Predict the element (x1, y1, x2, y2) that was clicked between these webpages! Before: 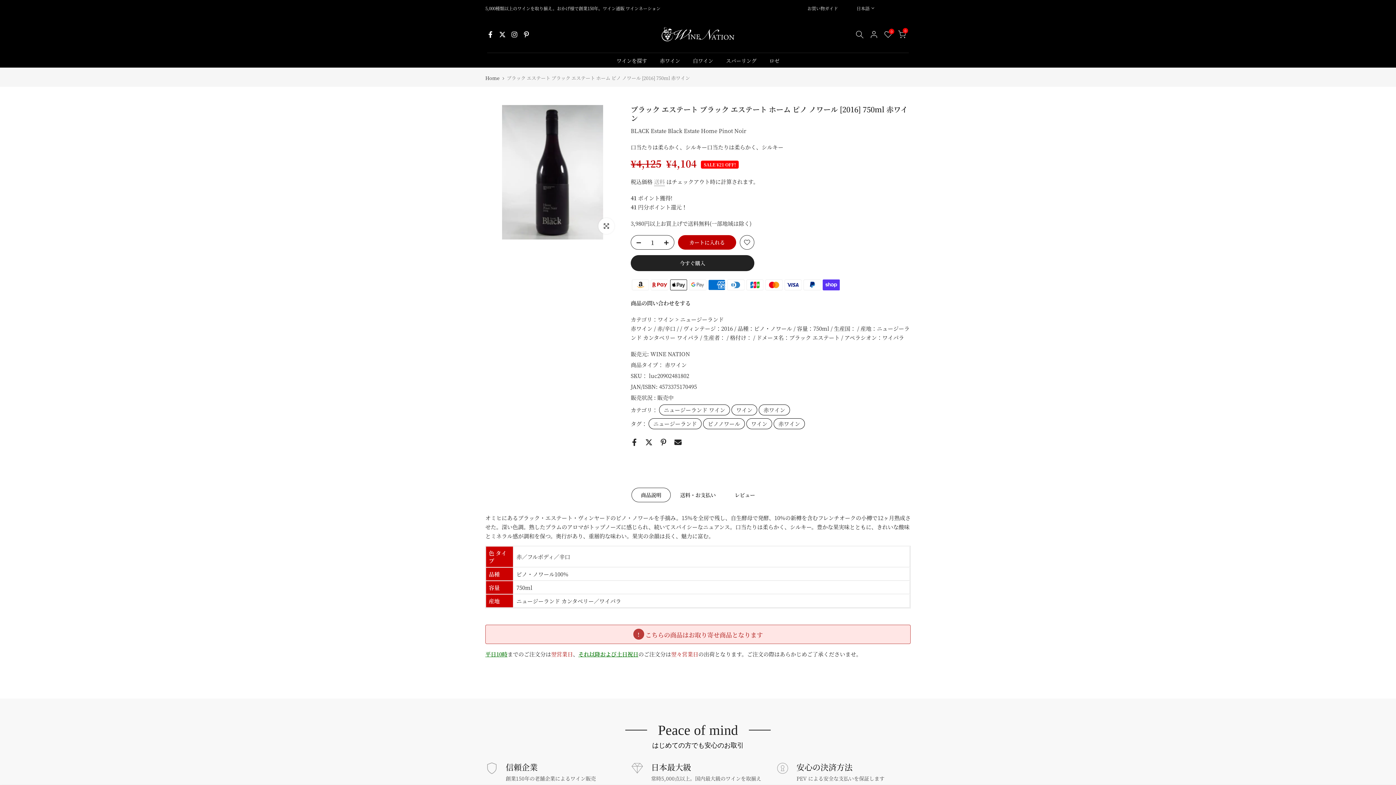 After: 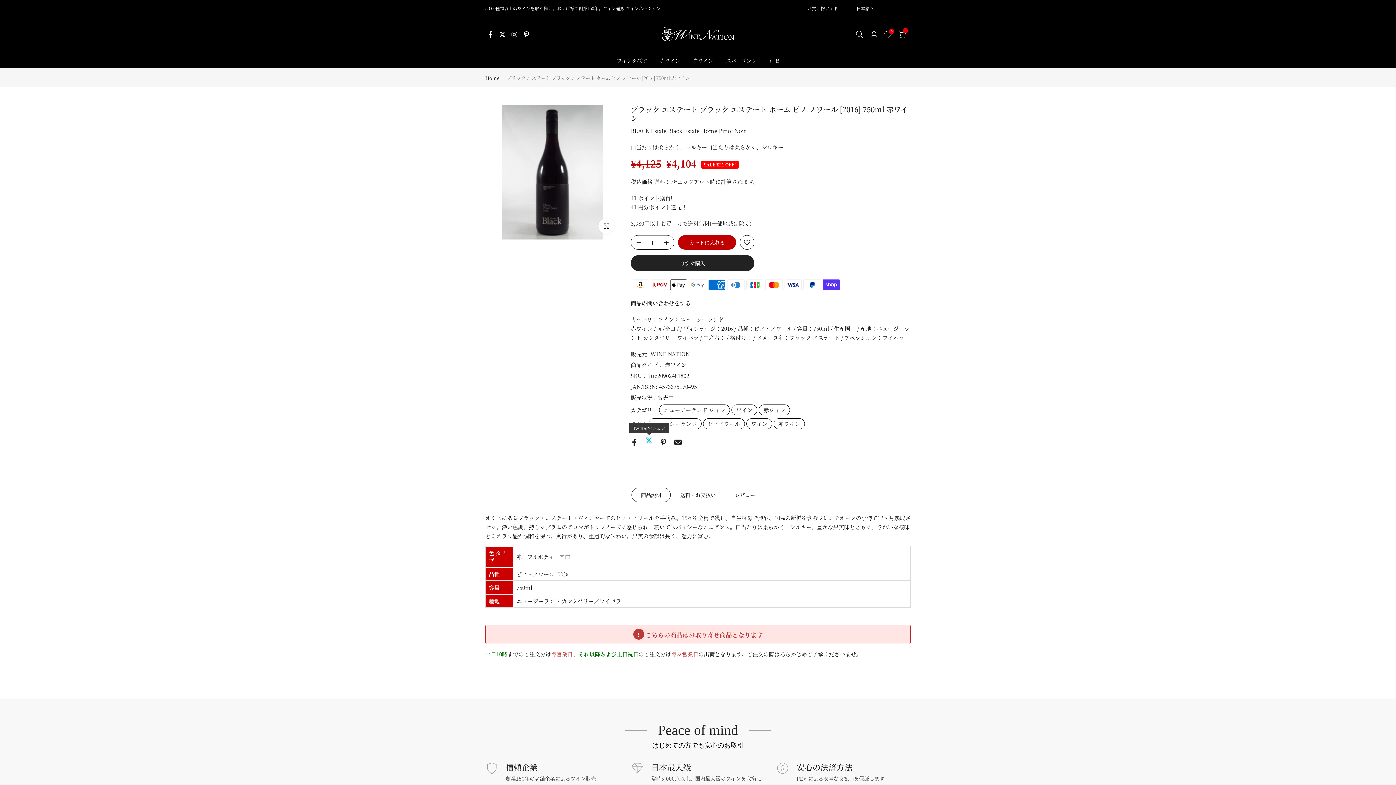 Action: bbox: (645, 437, 652, 448)